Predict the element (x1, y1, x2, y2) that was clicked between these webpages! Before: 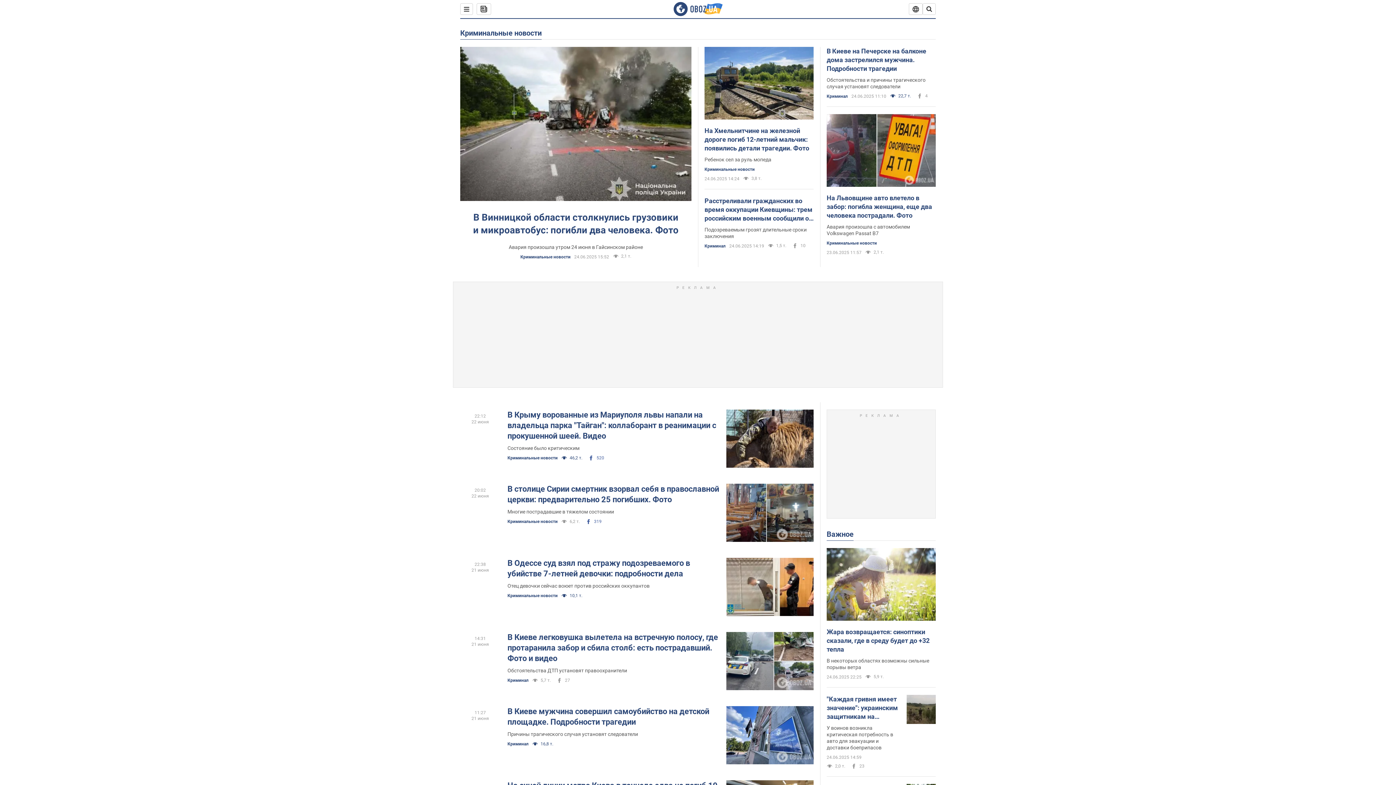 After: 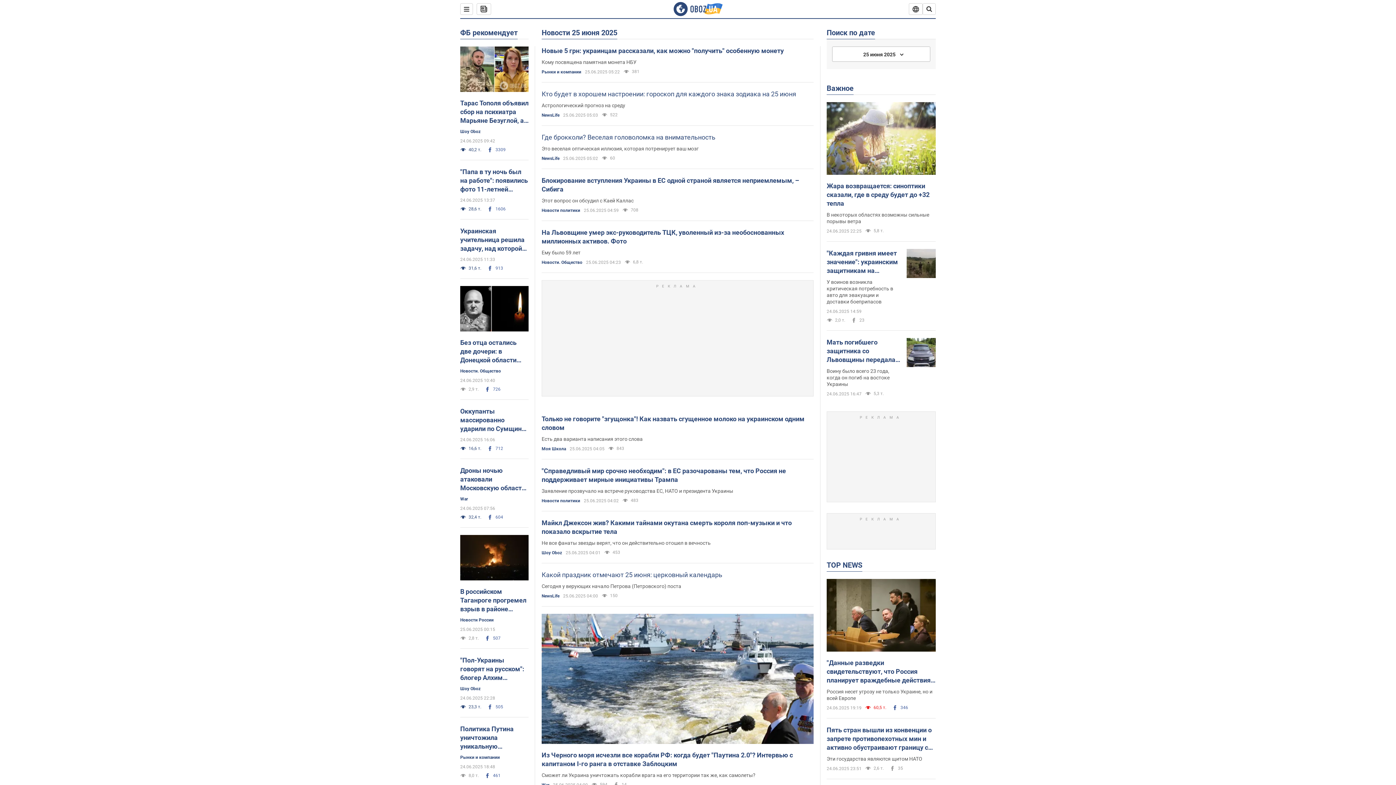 Action: bbox: (476, 3, 491, 14)